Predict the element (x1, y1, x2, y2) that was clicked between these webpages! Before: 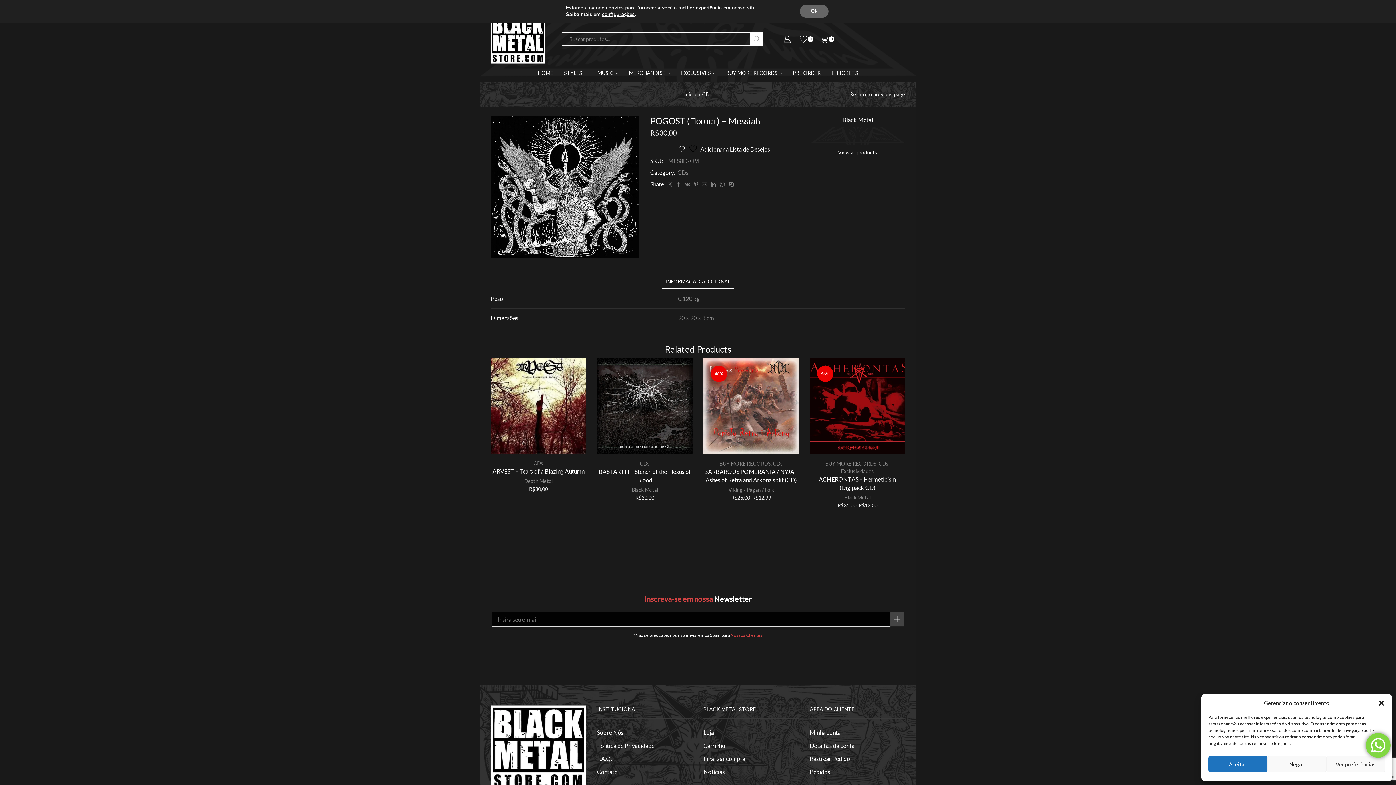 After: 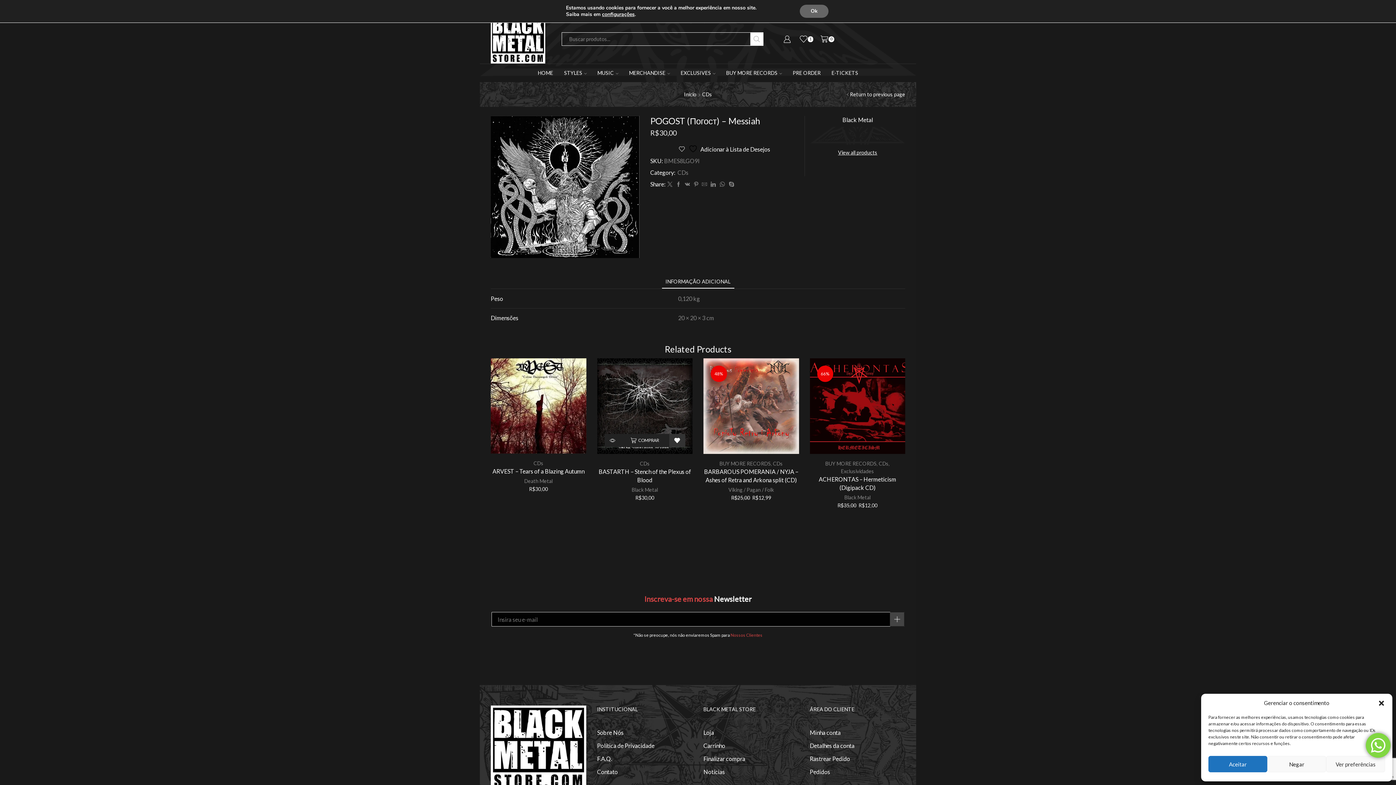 Action: bbox: (669, 435, 685, 448) label: Adicionar à Lista de Desejos